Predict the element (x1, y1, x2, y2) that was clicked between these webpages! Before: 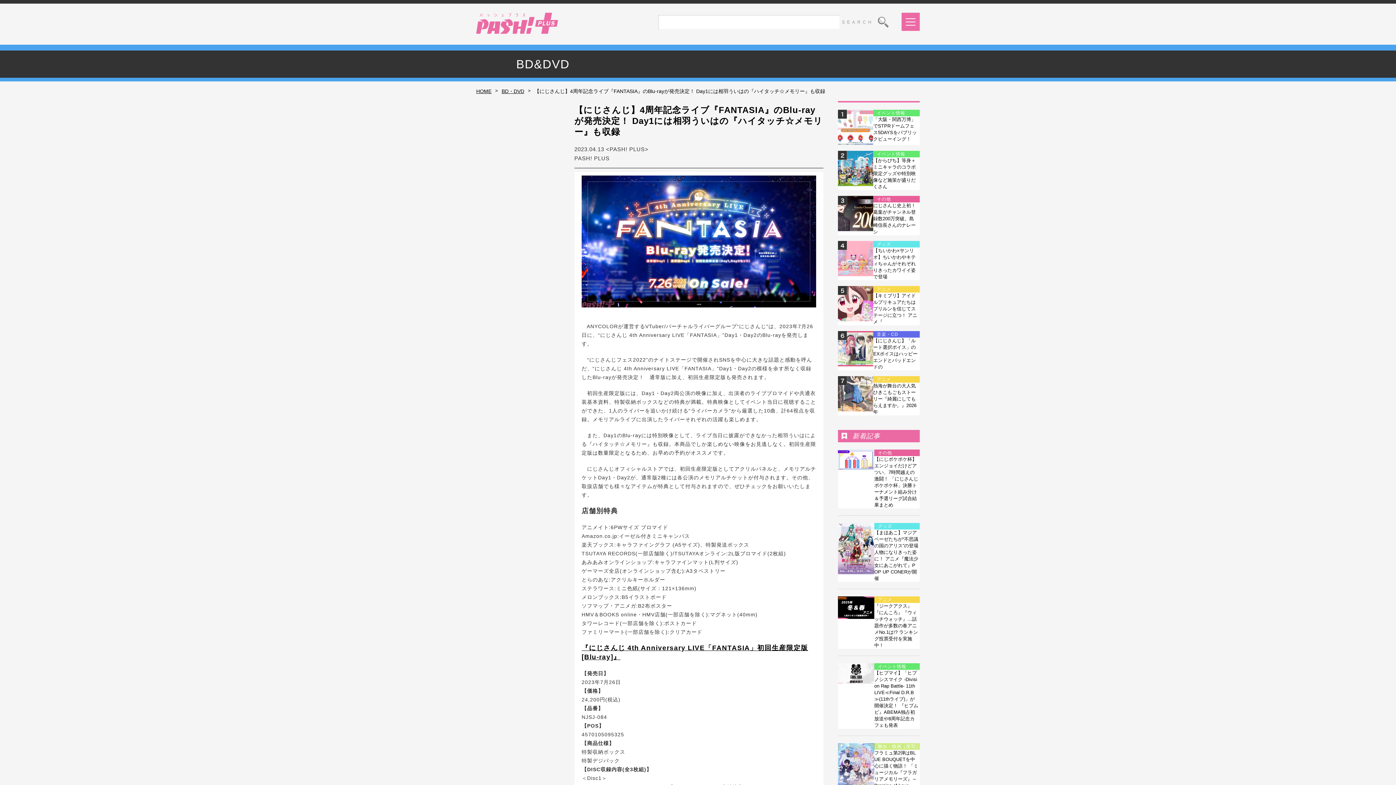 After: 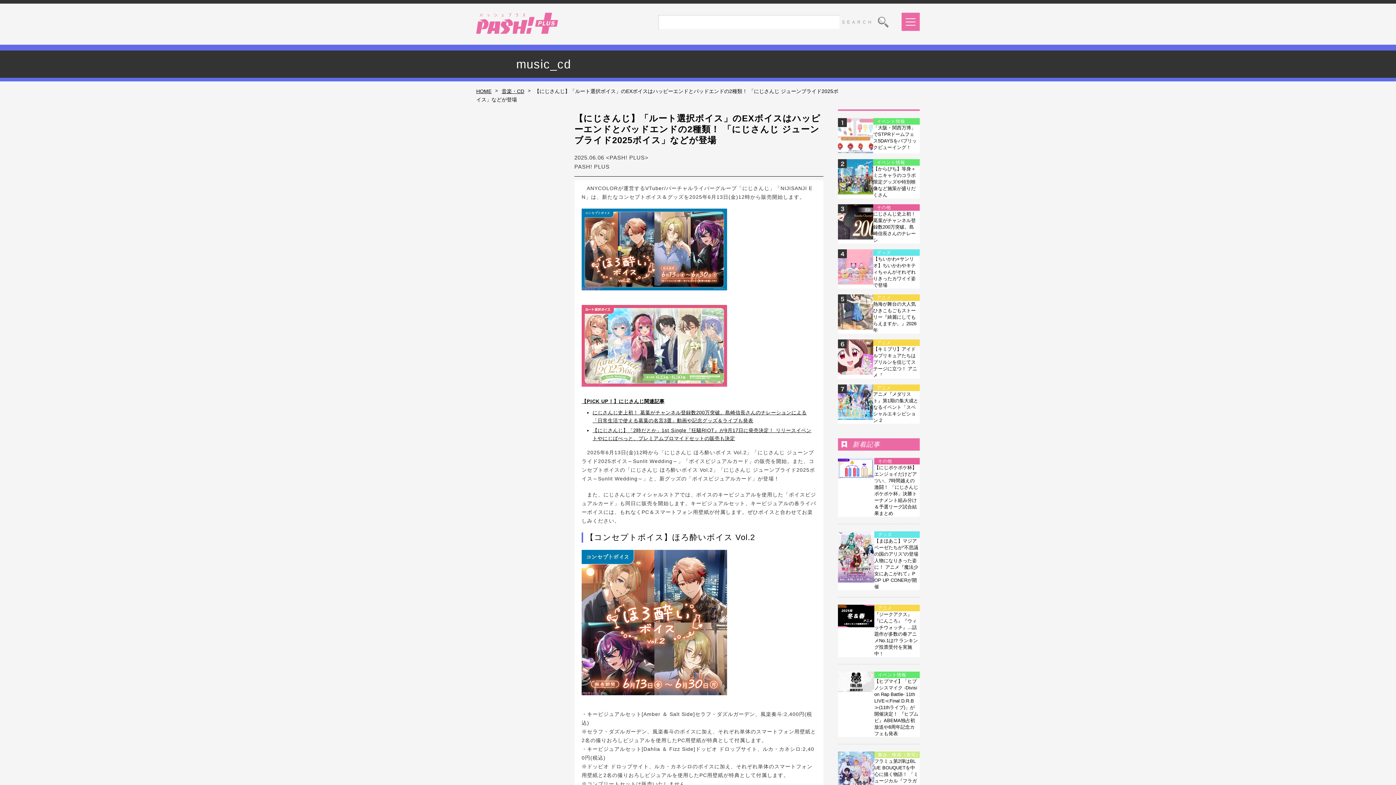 Action: bbox: (873, 338, 917, 369) label: 【にじさんじ】「ルート選択ボイス」のEXボイスはハッピーエンドとバッドエンドの